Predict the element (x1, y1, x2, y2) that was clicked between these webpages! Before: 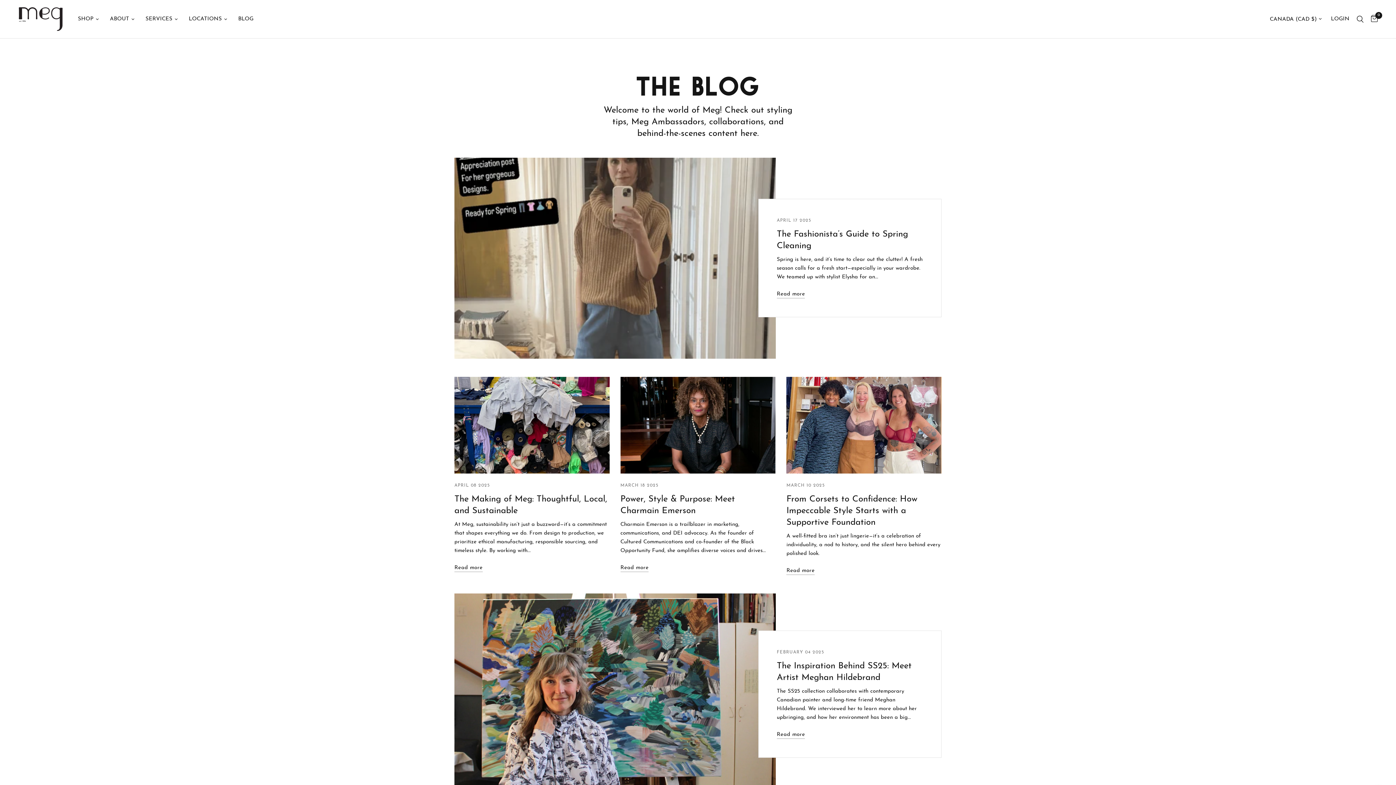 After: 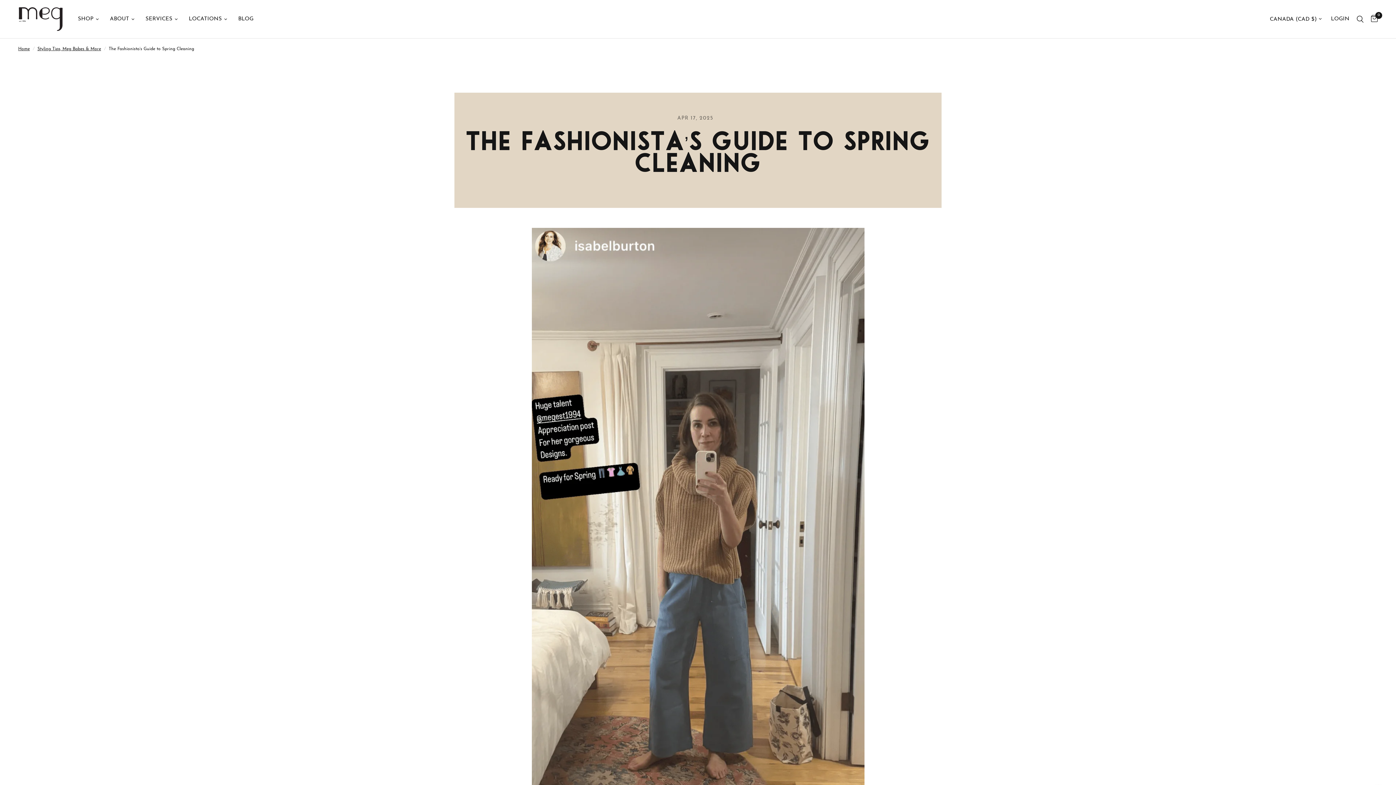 Action: bbox: (454, 157, 776, 358)